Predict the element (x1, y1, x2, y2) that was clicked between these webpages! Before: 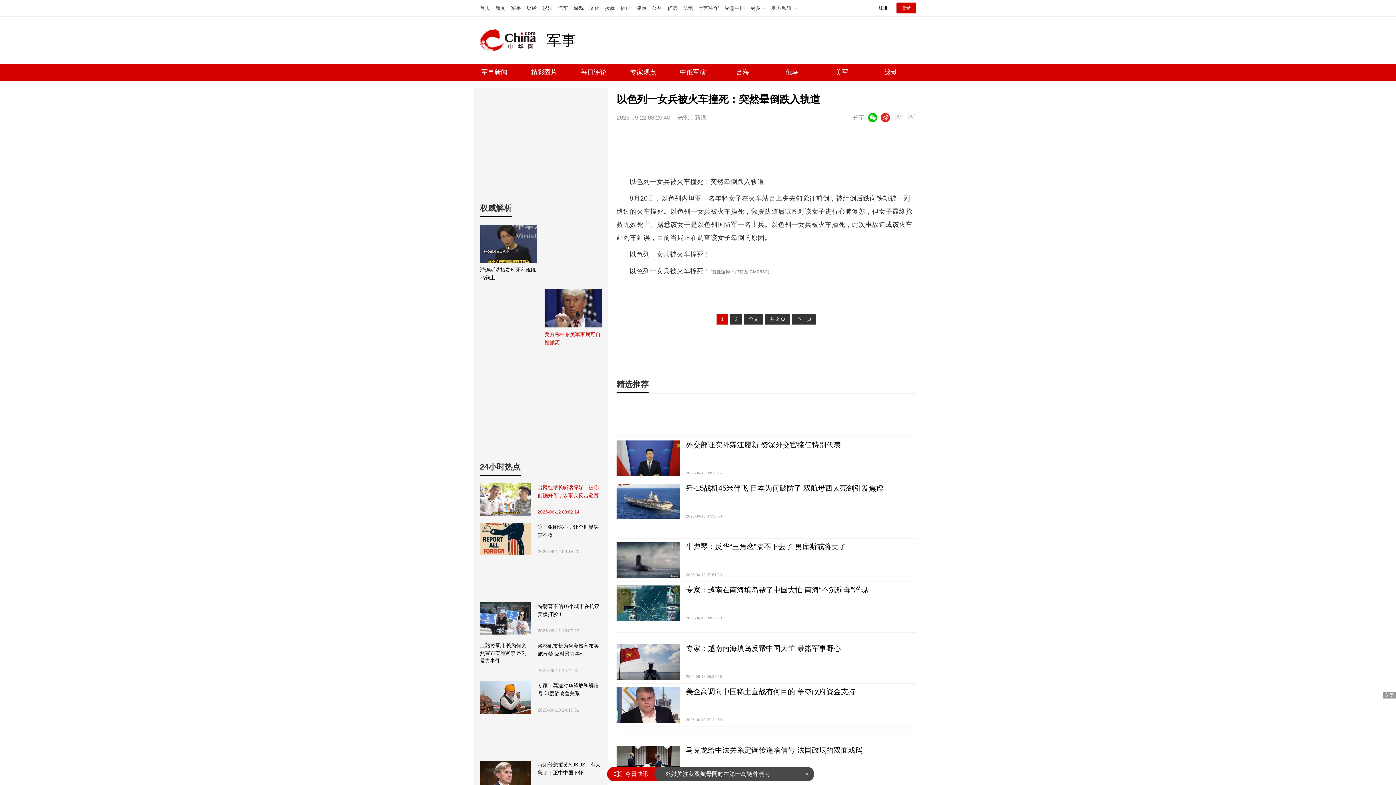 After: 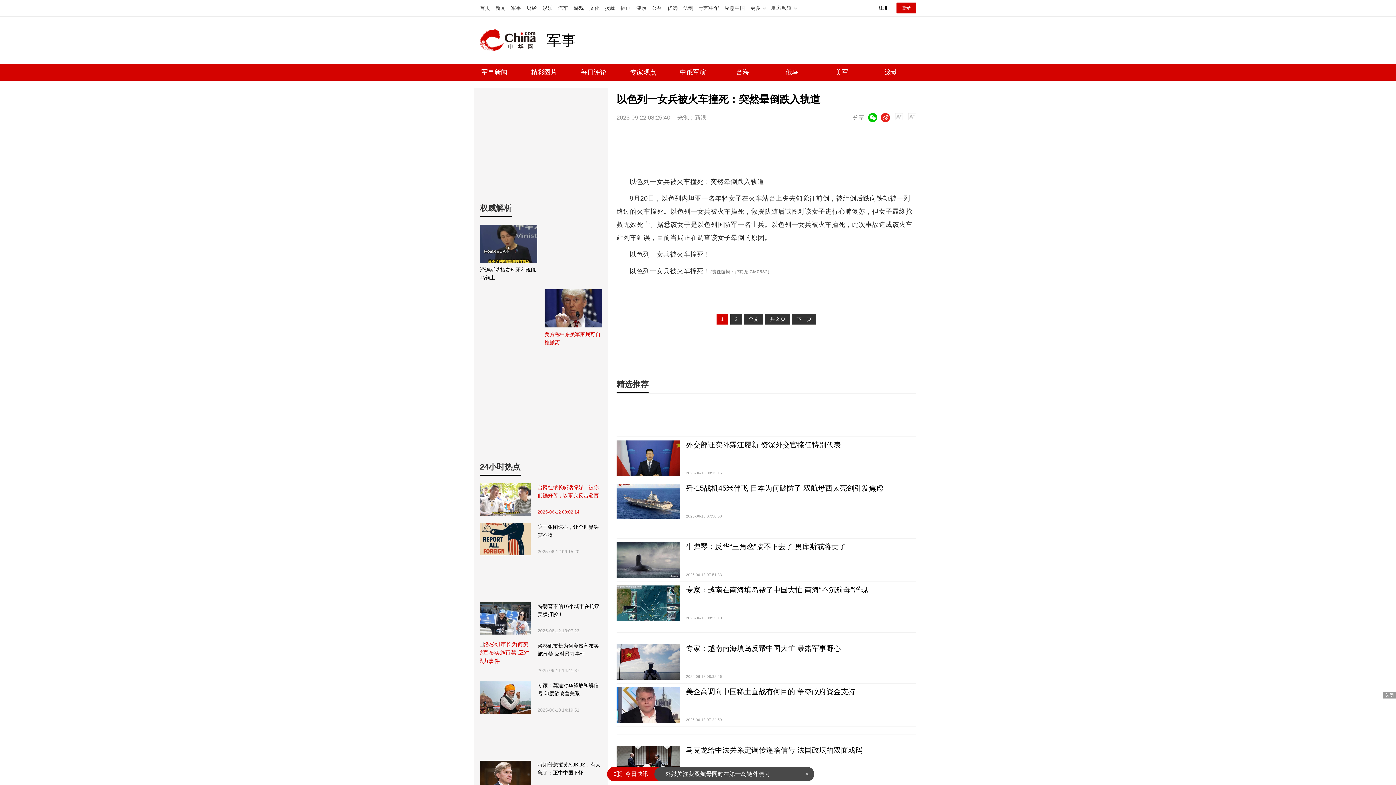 Action: bbox: (480, 642, 530, 674)